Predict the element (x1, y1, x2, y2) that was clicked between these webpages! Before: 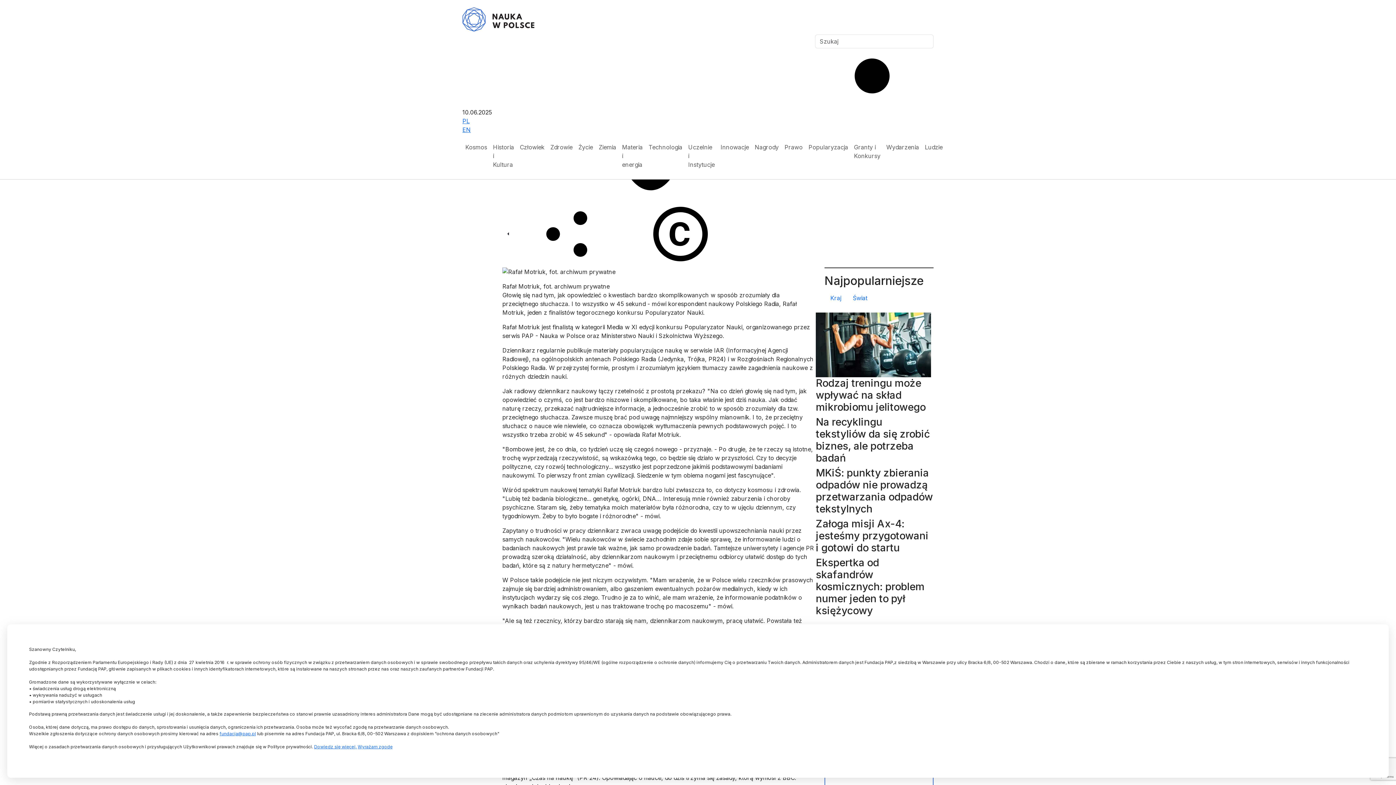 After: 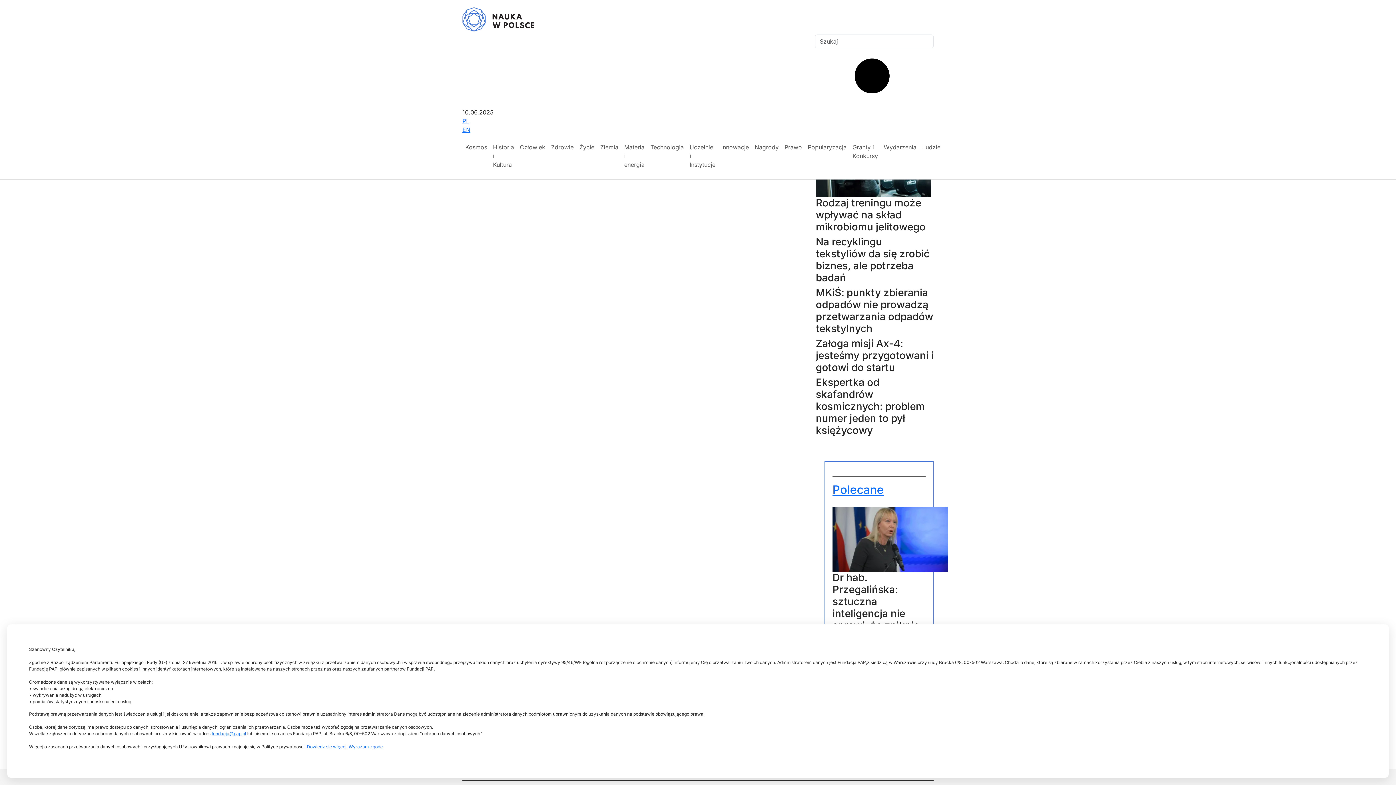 Action: bbox: (815, 48, 933, 108)